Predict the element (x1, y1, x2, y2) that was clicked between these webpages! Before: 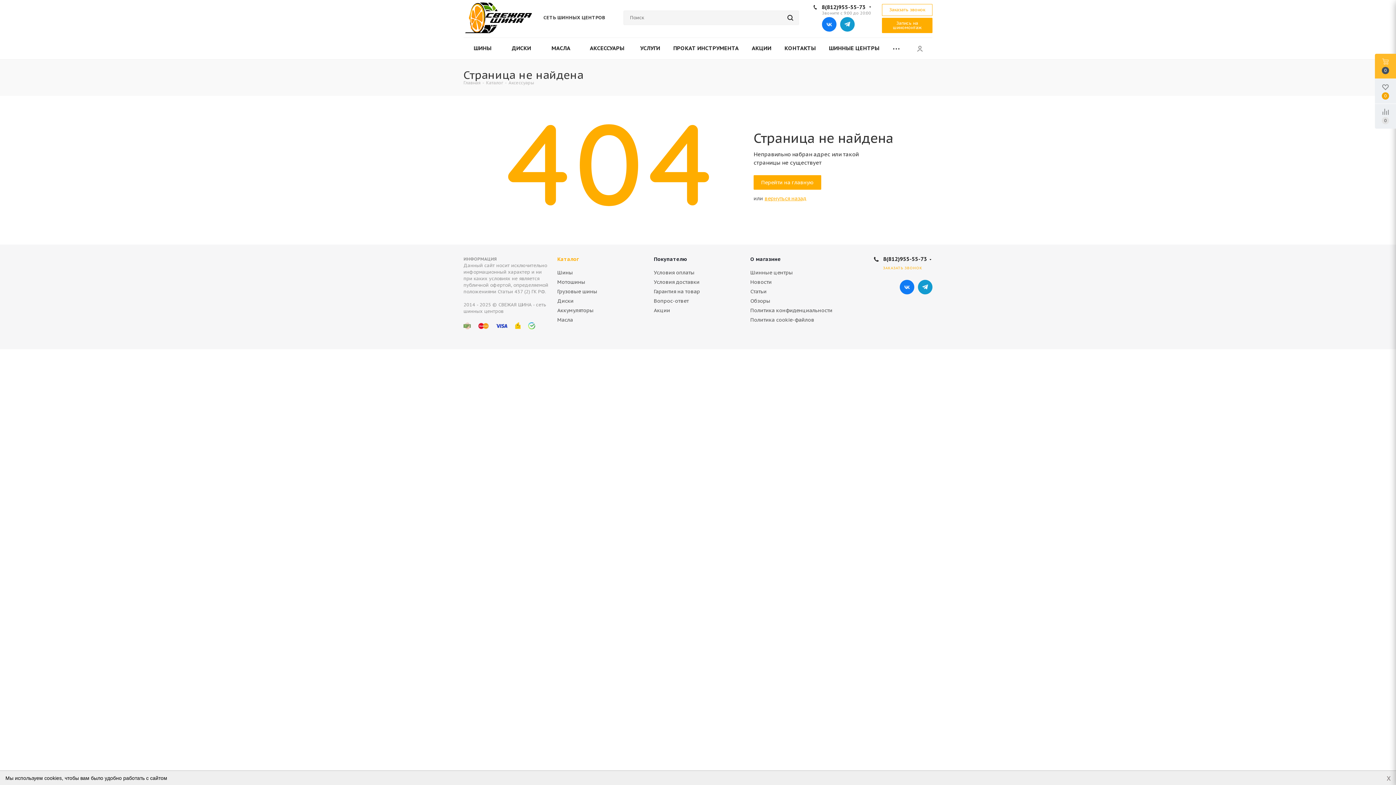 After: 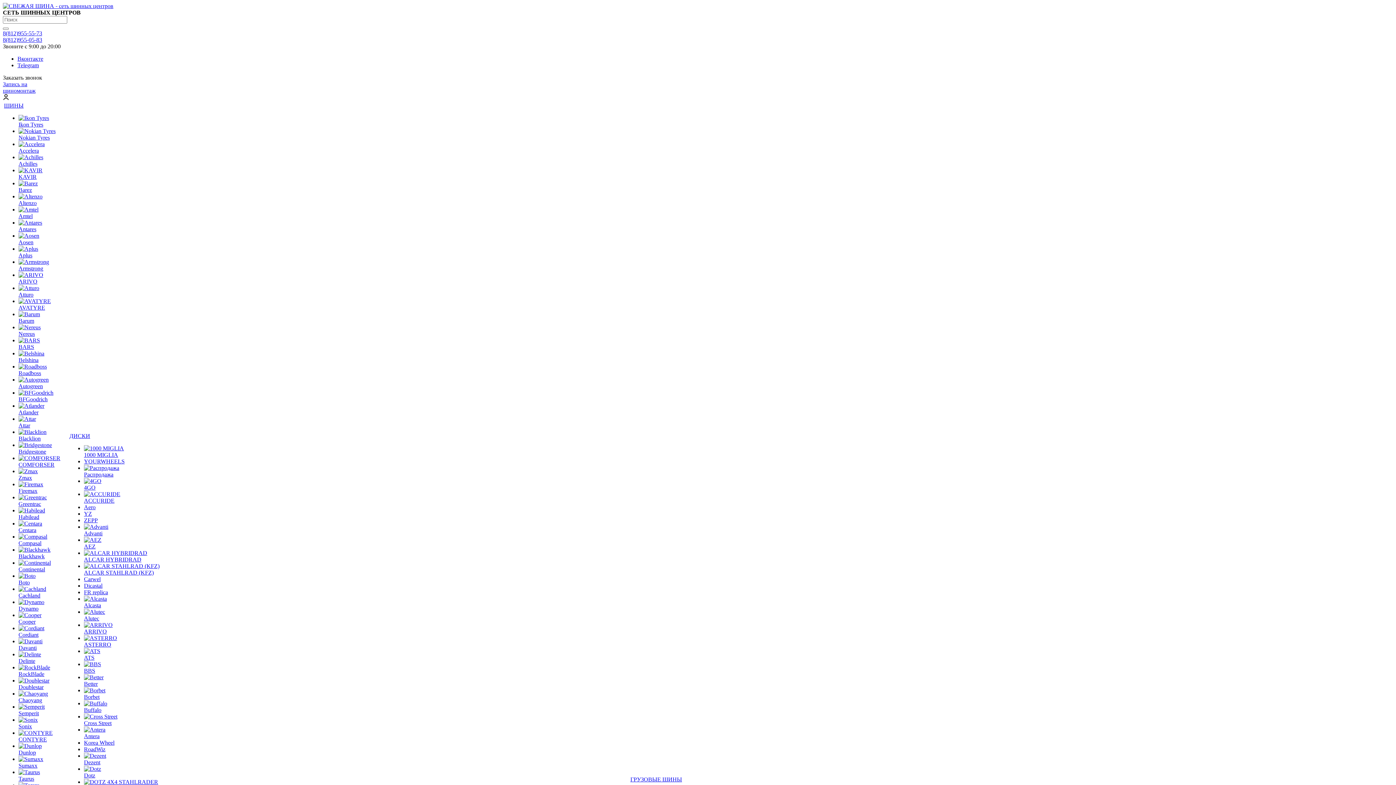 Action: bbox: (463, 79, 480, 85) label: Главная